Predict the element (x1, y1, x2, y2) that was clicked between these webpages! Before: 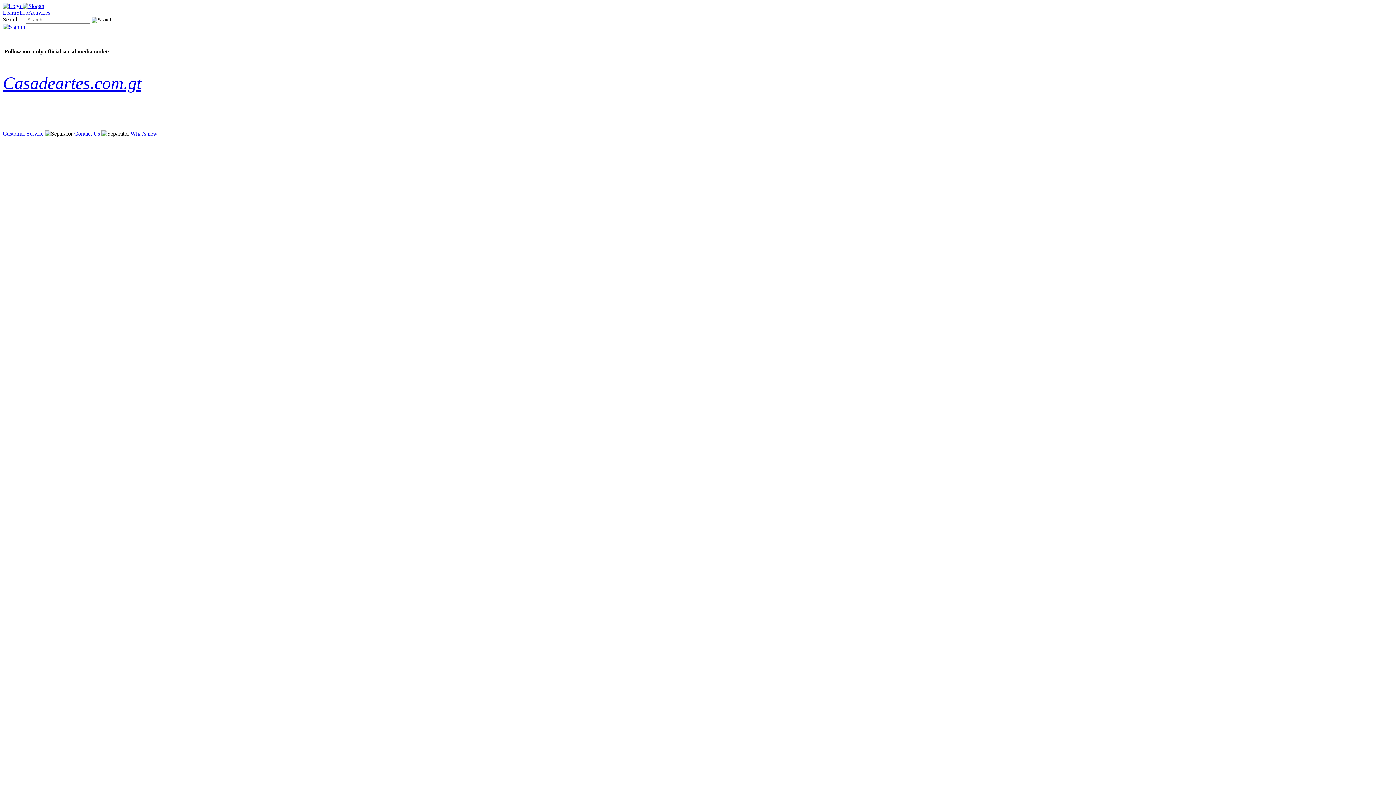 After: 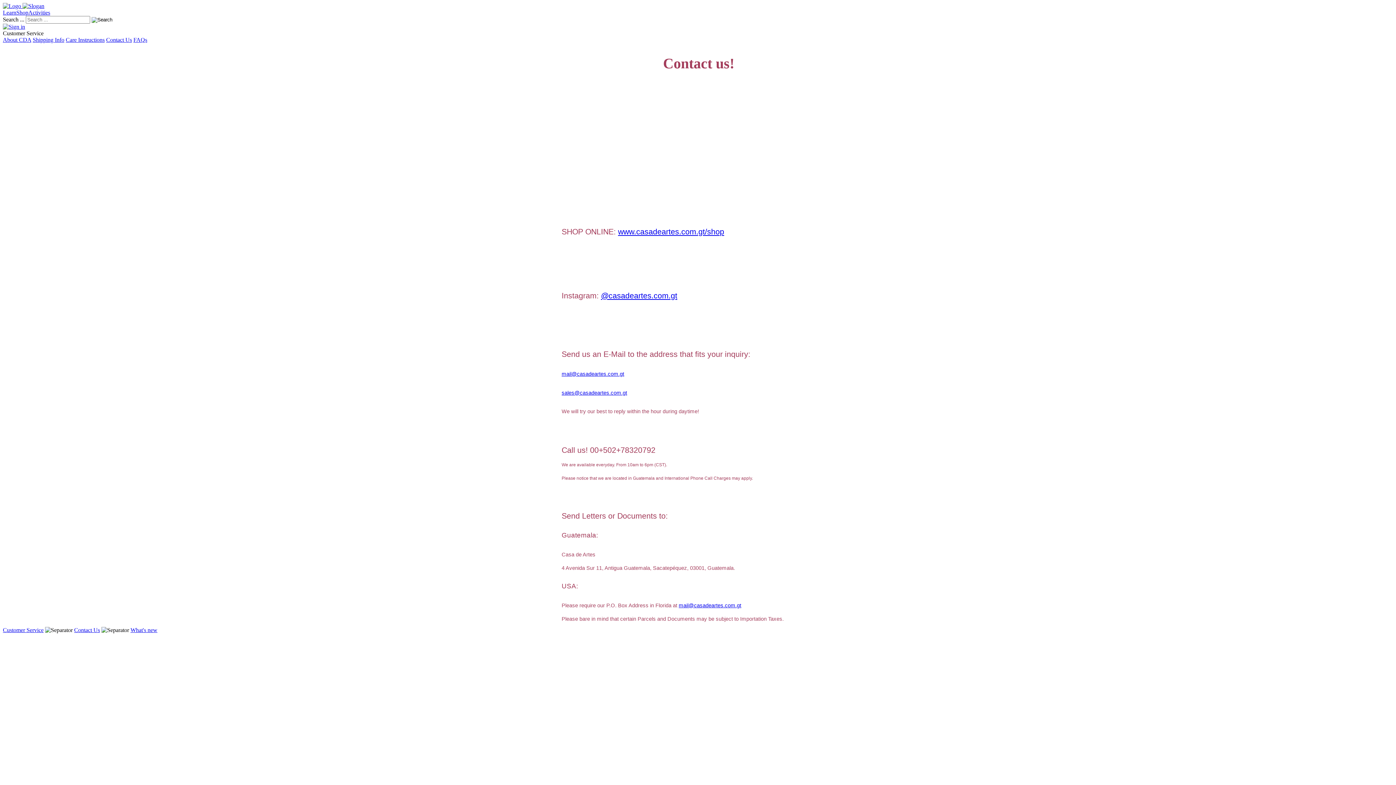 Action: label: Contact Us bbox: (74, 130, 100, 136)